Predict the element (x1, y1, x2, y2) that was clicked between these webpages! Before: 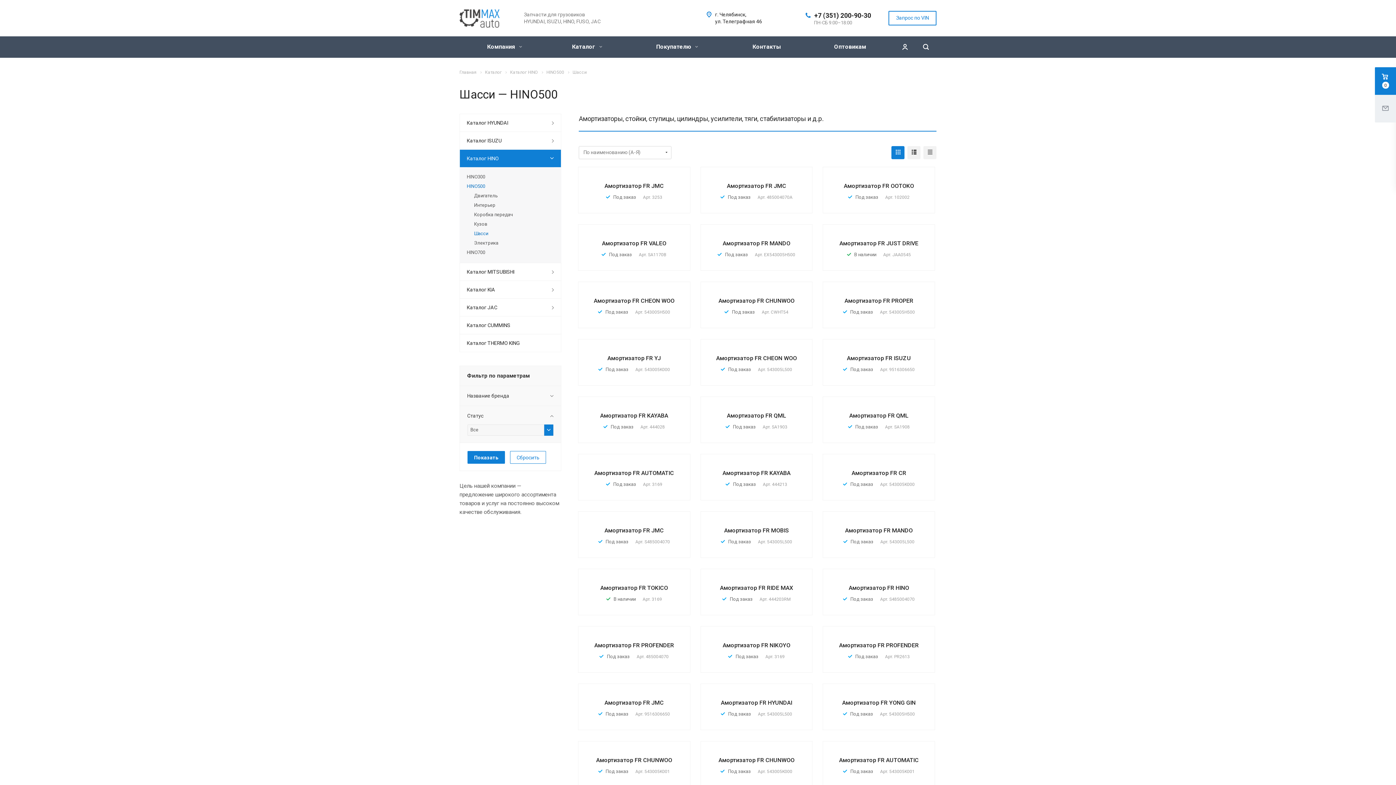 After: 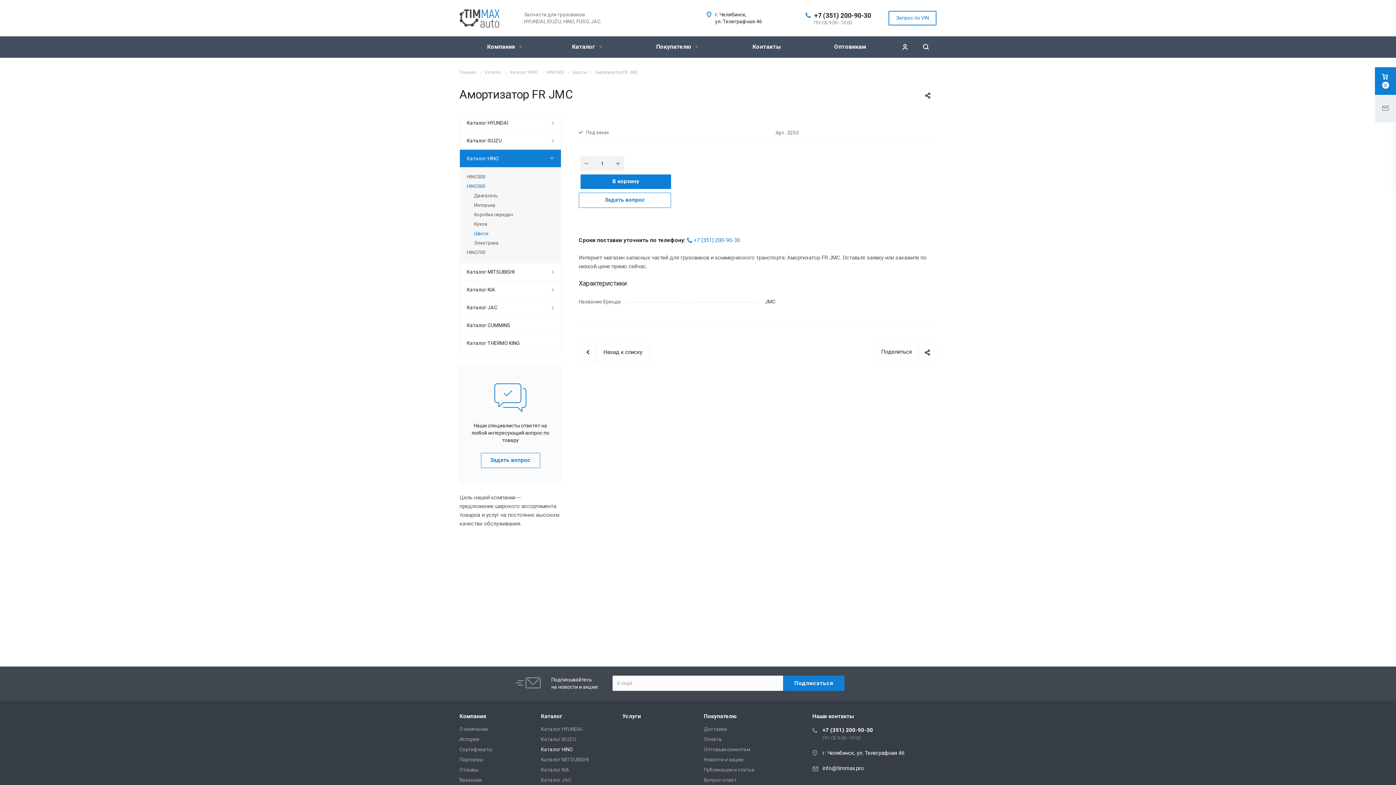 Action: bbox: (604, 182, 663, 189) label: Амортизатор FR JMC